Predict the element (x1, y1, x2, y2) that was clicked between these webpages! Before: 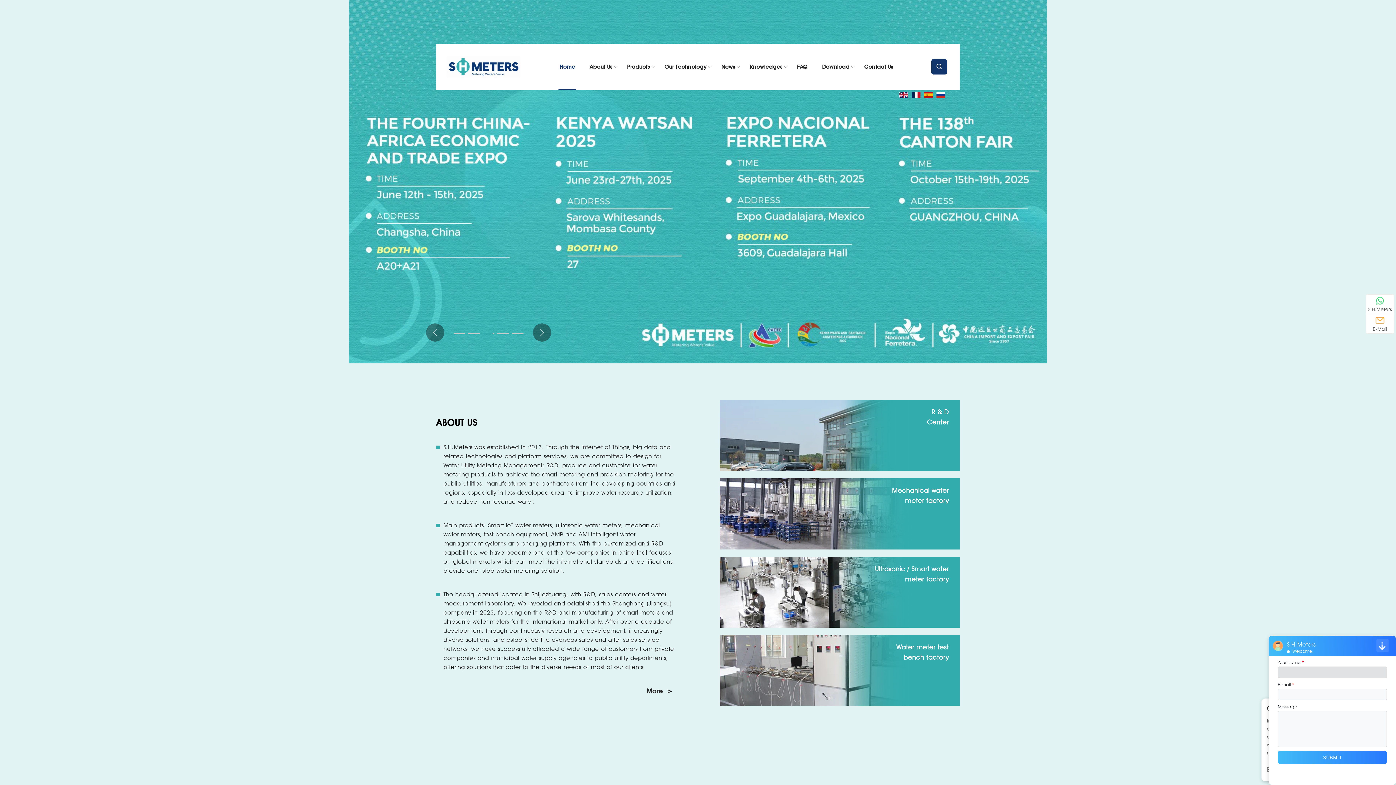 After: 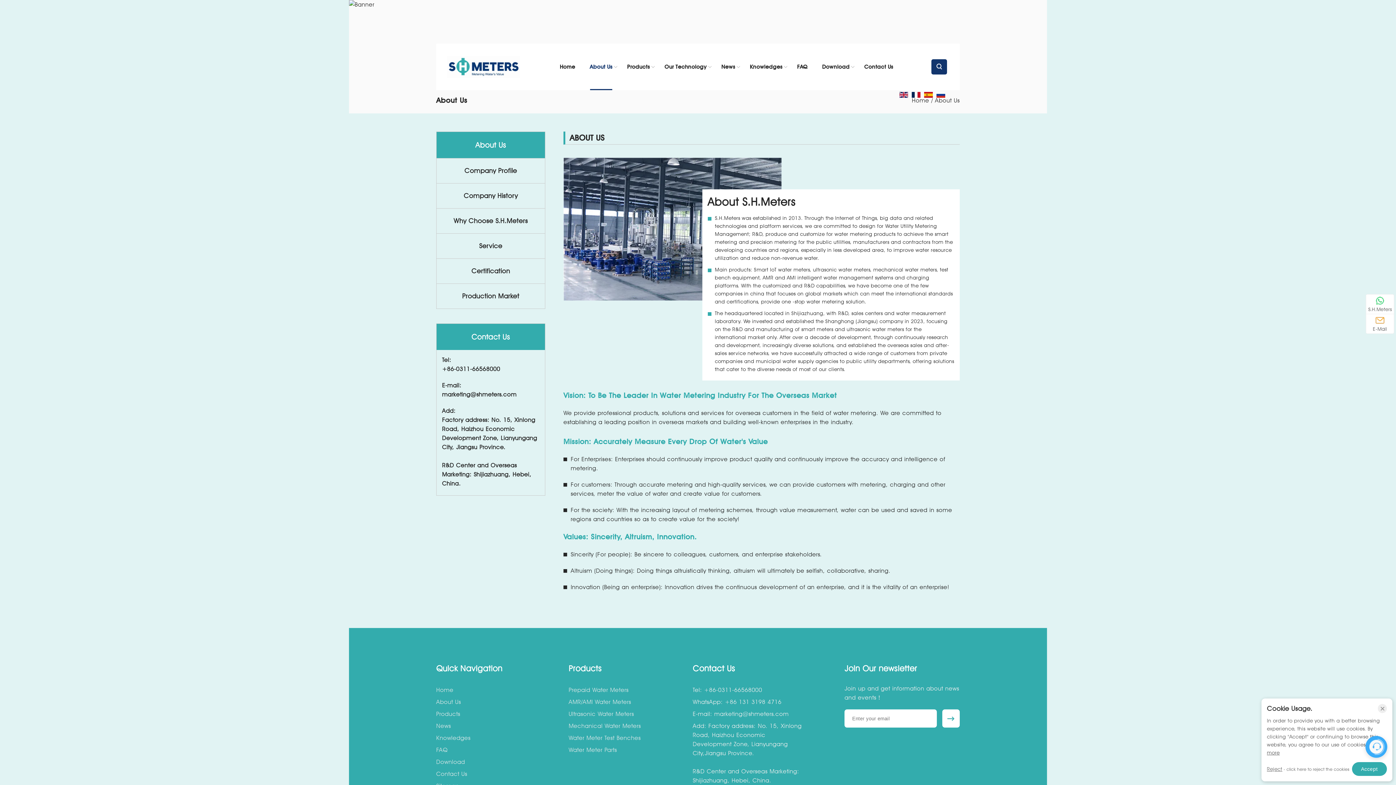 Action: label: About Us bbox: (582, 43, 620, 90)